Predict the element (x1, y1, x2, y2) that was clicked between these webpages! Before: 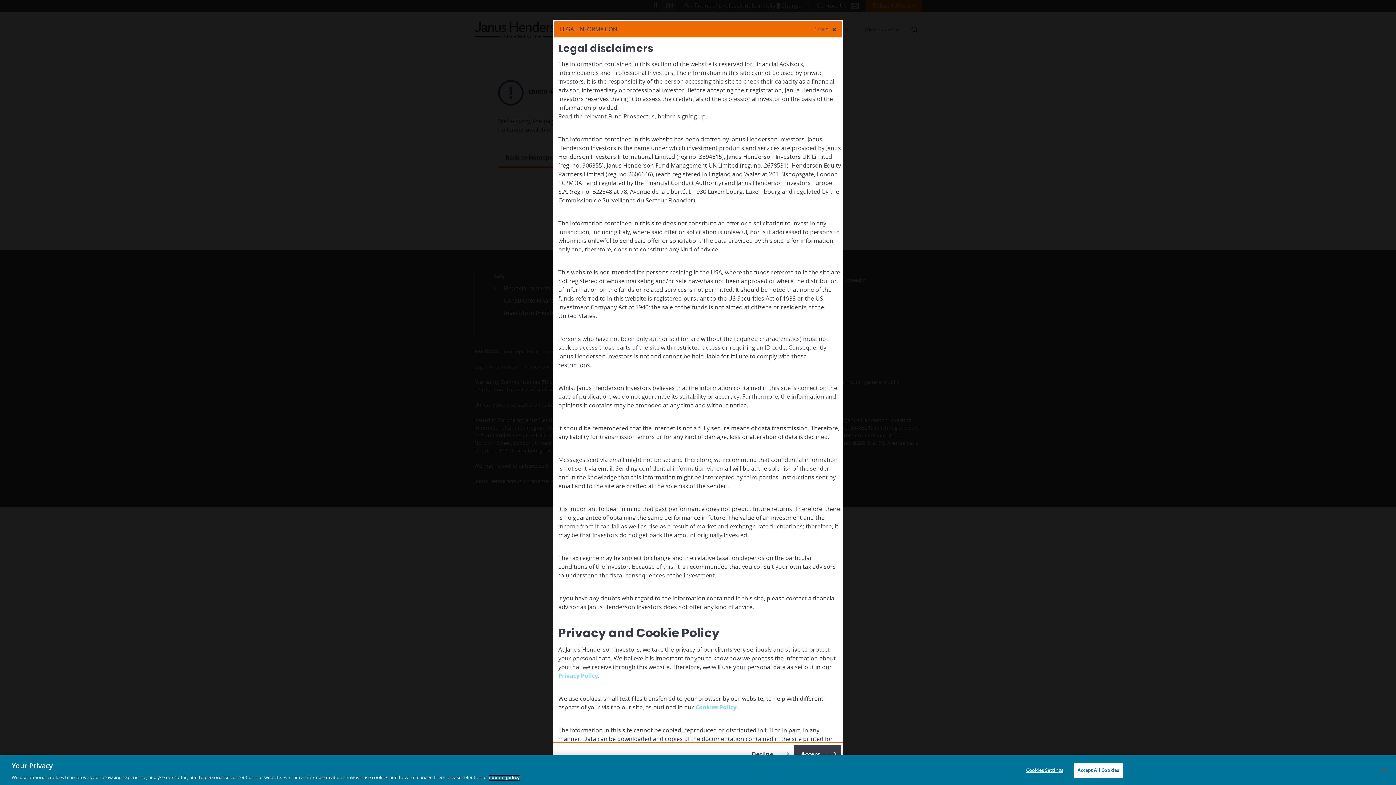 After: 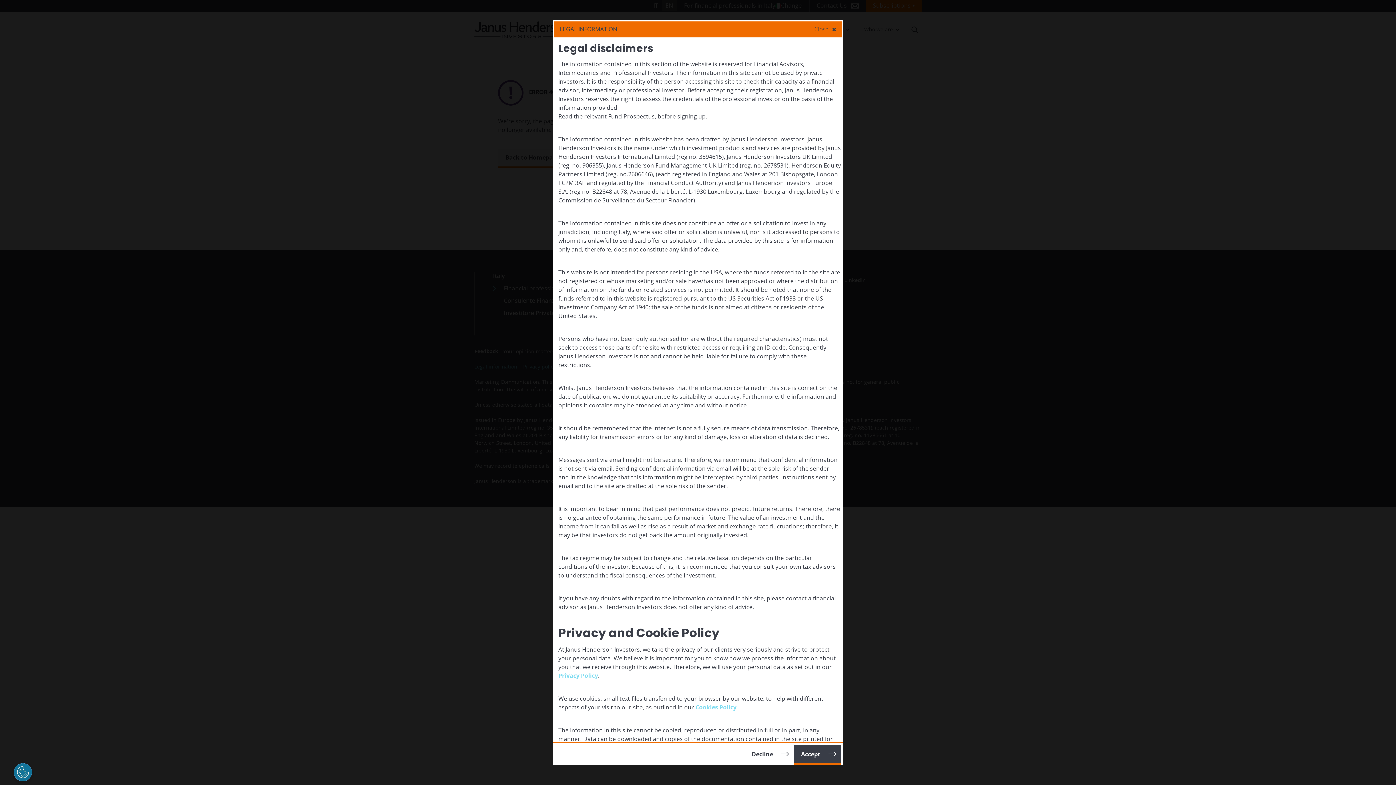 Action: label: Accept All Cookies bbox: (1073, 763, 1123, 778)